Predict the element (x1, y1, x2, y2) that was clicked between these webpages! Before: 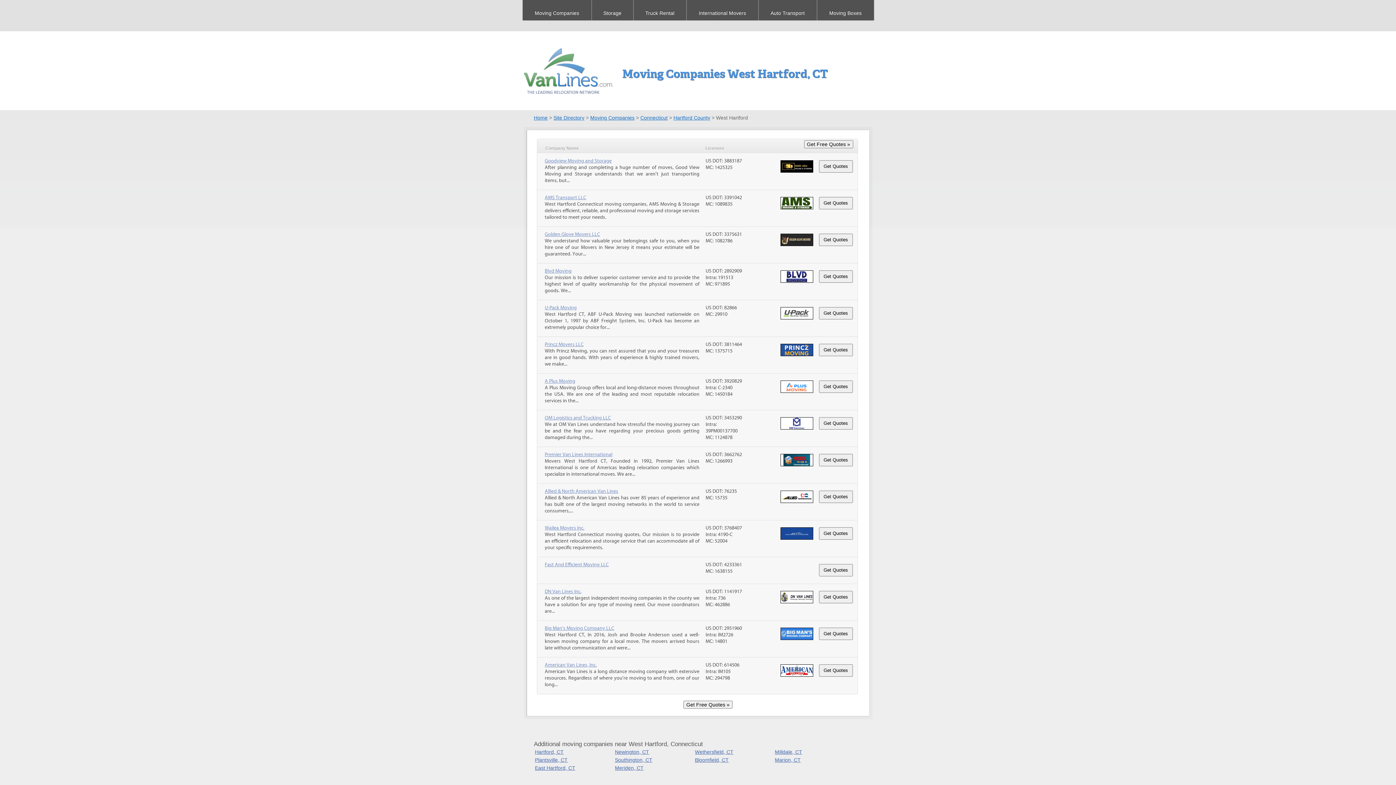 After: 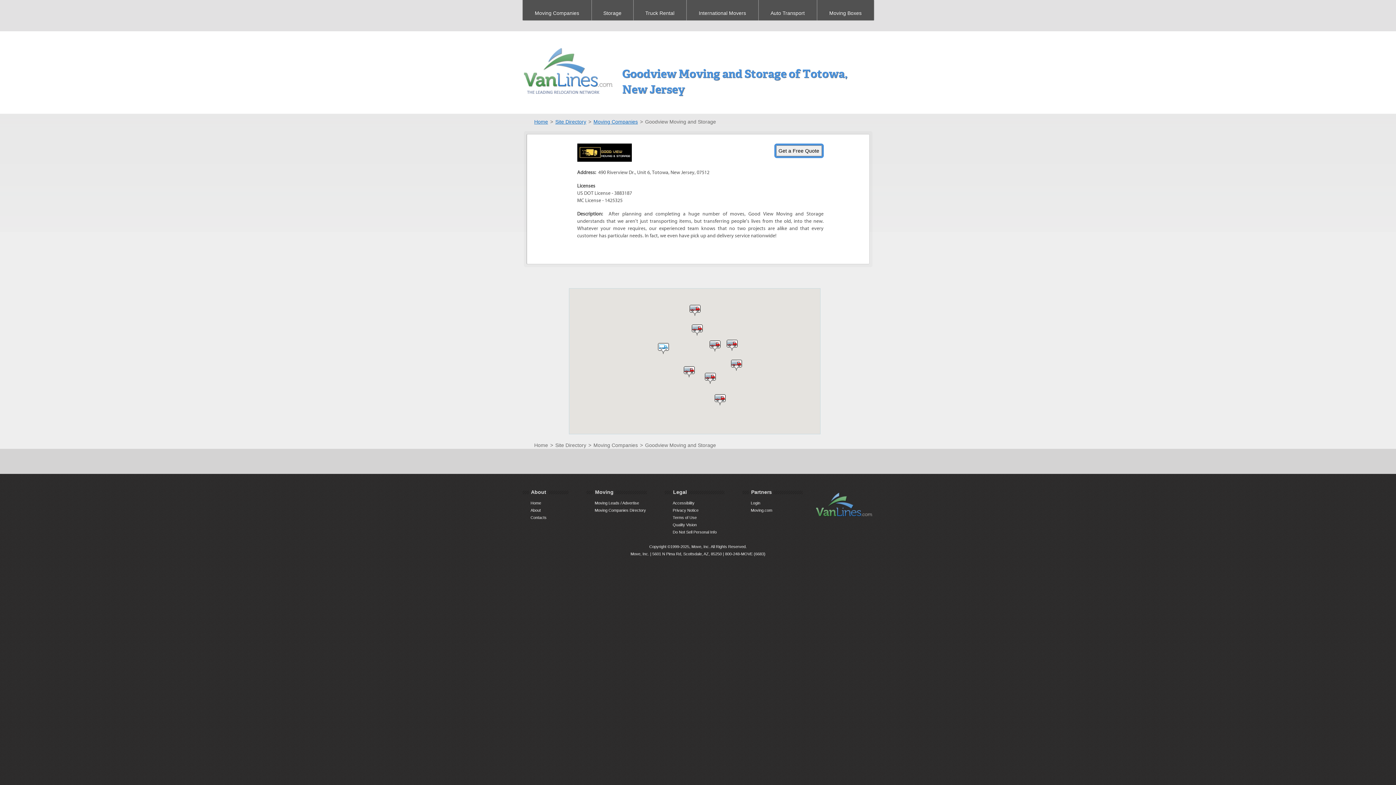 Action: bbox: (544, 157, 699, 164) label: Goodview Moving and Storage